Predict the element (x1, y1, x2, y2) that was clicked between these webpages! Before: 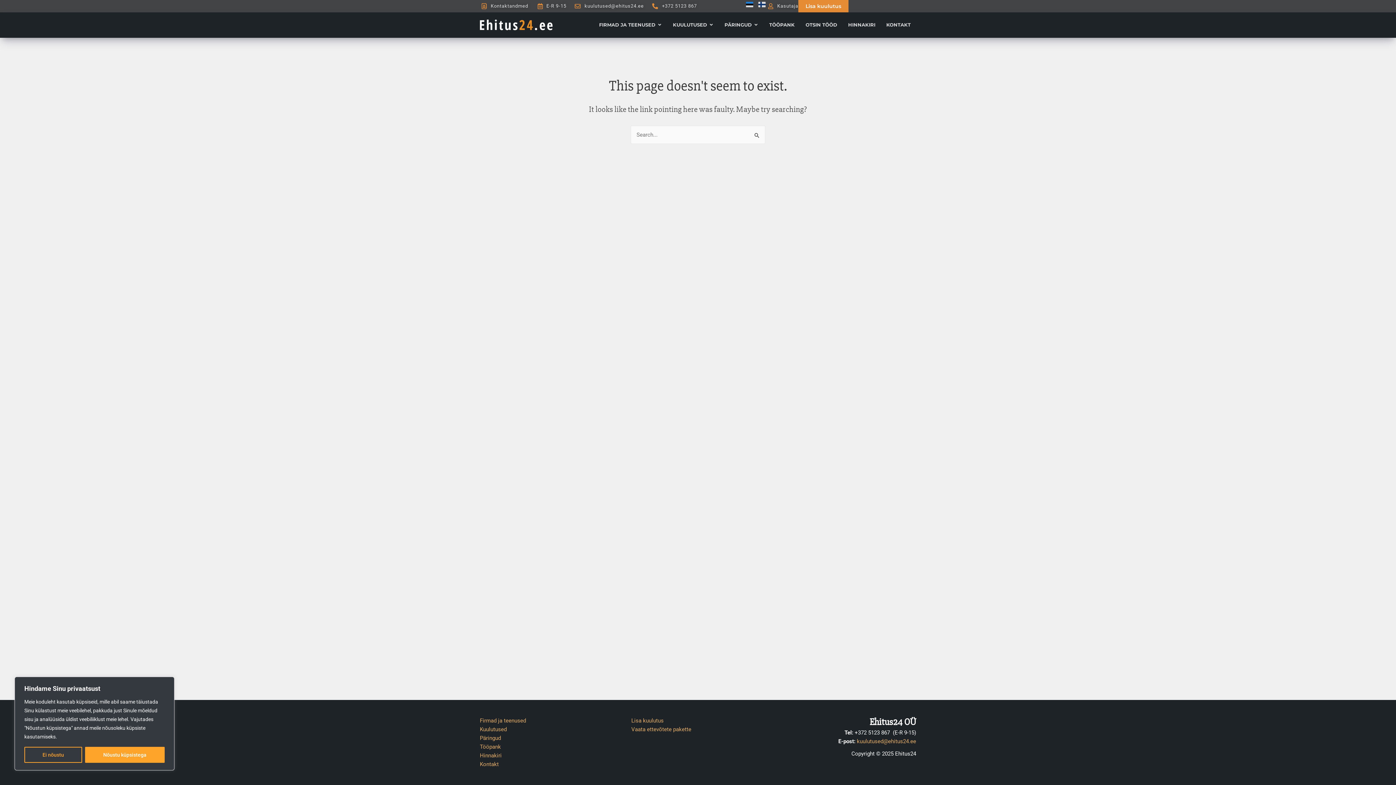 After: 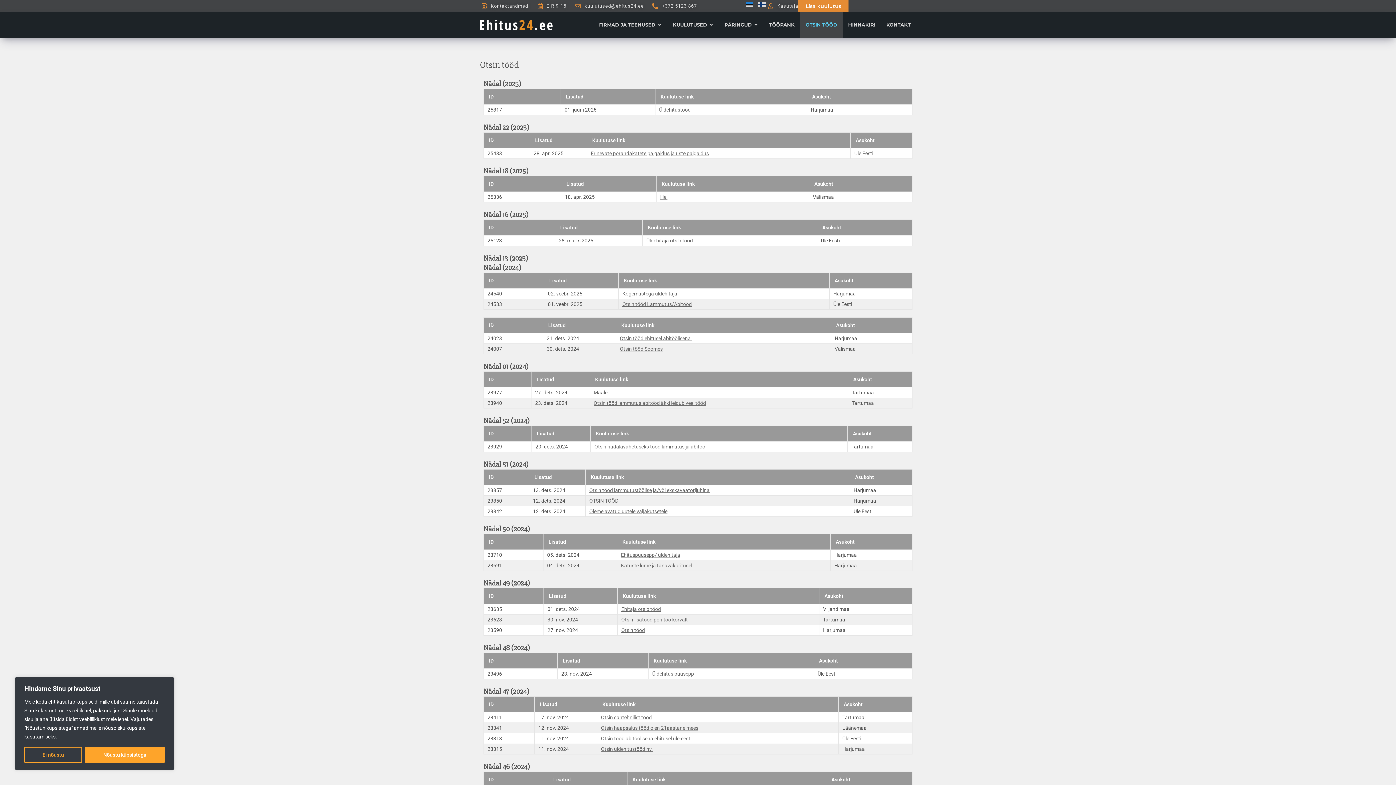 Action: label: OTSIN TÖÖD bbox: (805, 21, 837, 28)